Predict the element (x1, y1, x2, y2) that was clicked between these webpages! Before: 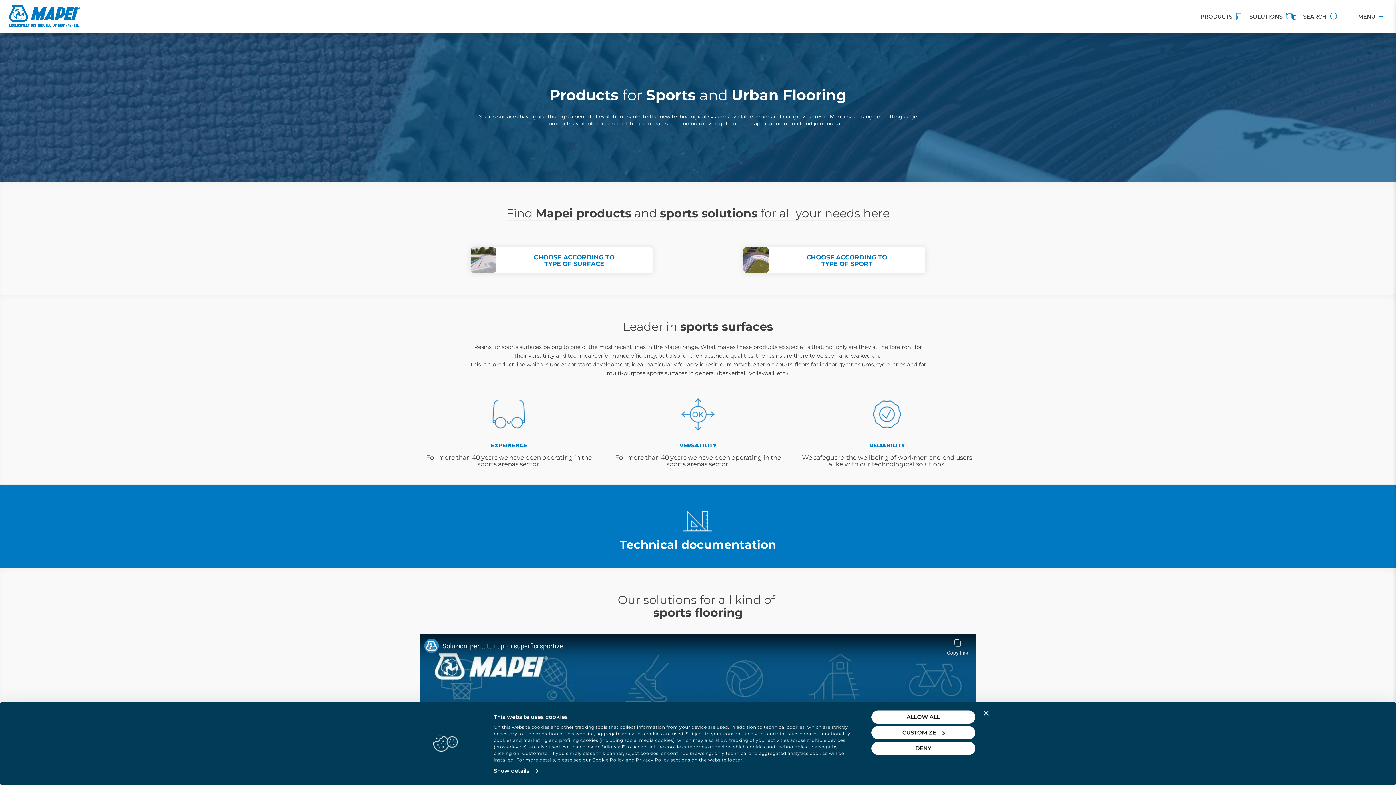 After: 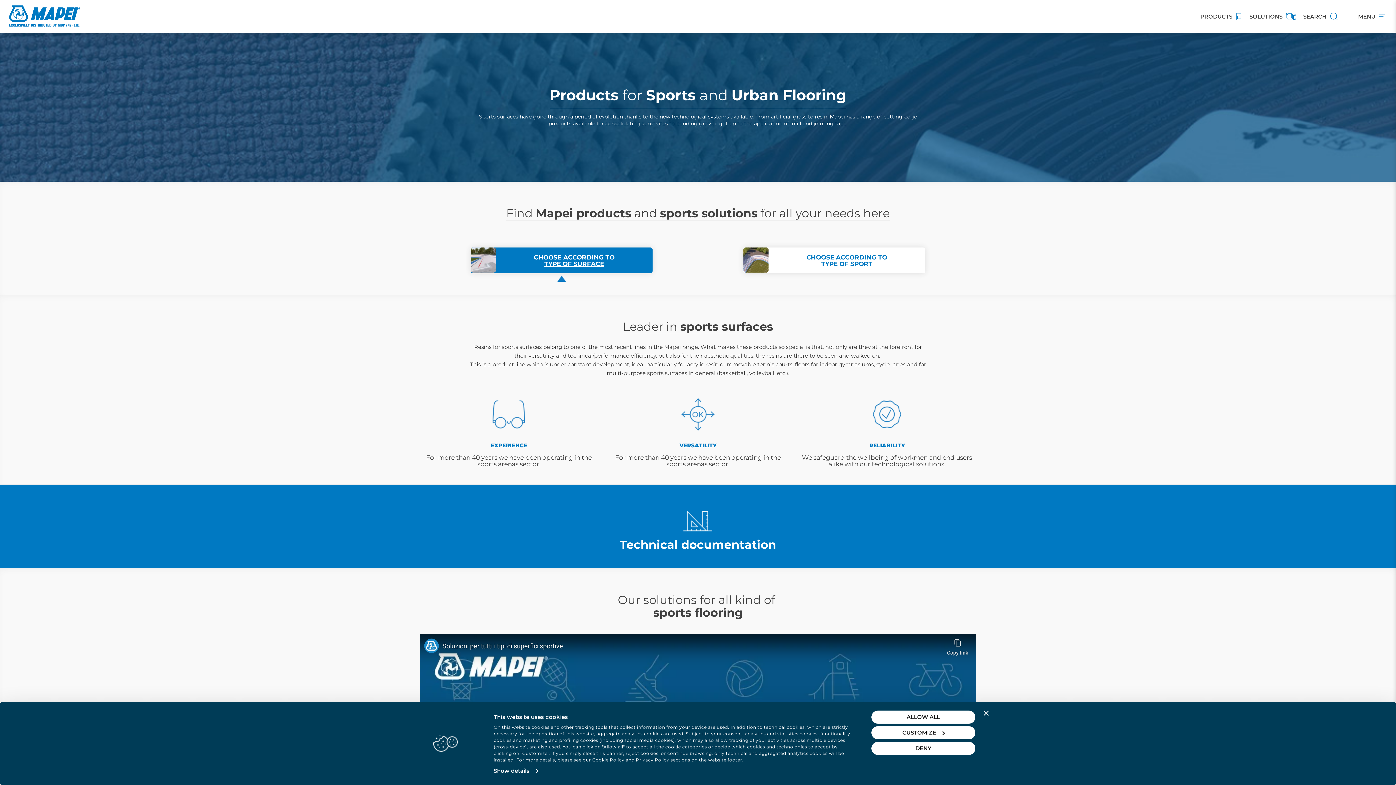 Action: label: CHOOSE ACCORDING TO
TYPE OF SURFACE bbox: (534, 253, 614, 267)